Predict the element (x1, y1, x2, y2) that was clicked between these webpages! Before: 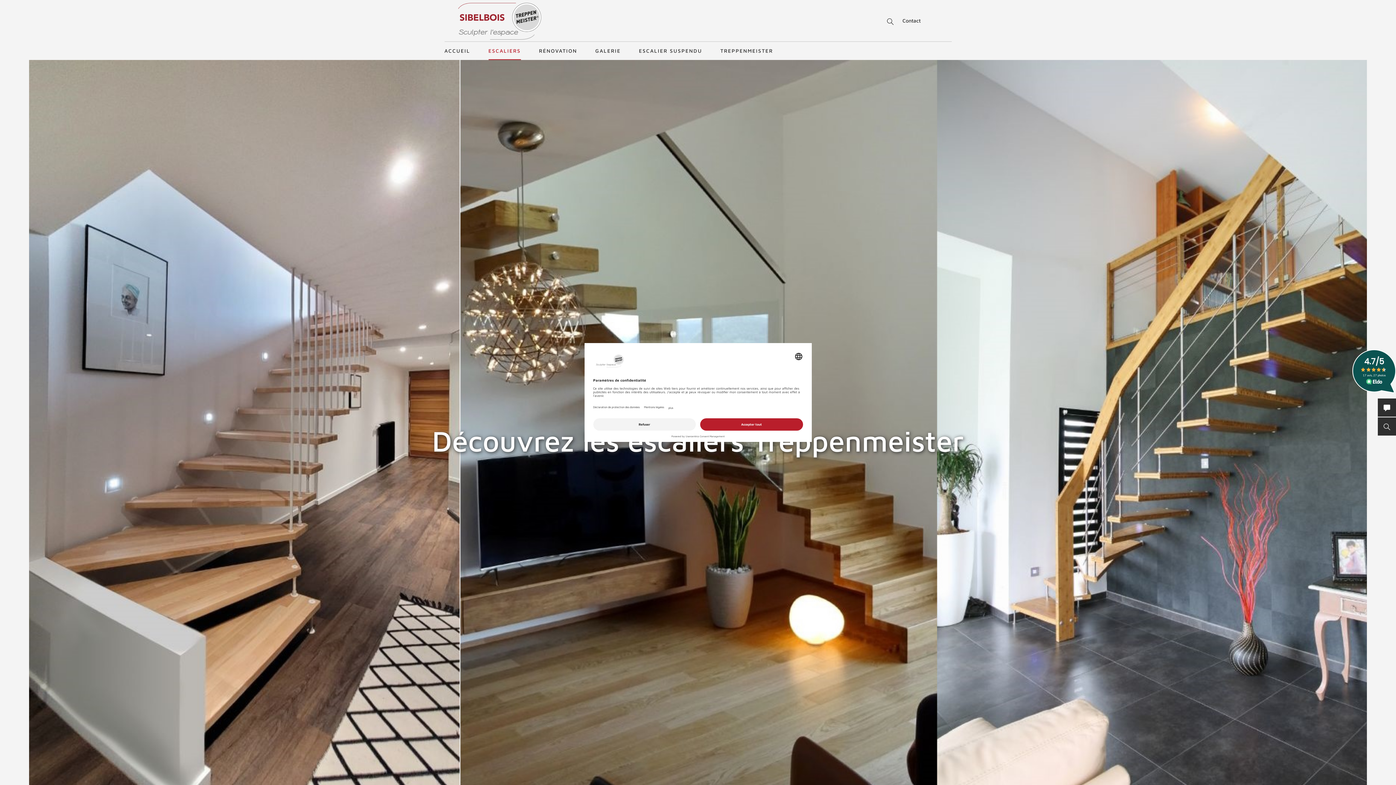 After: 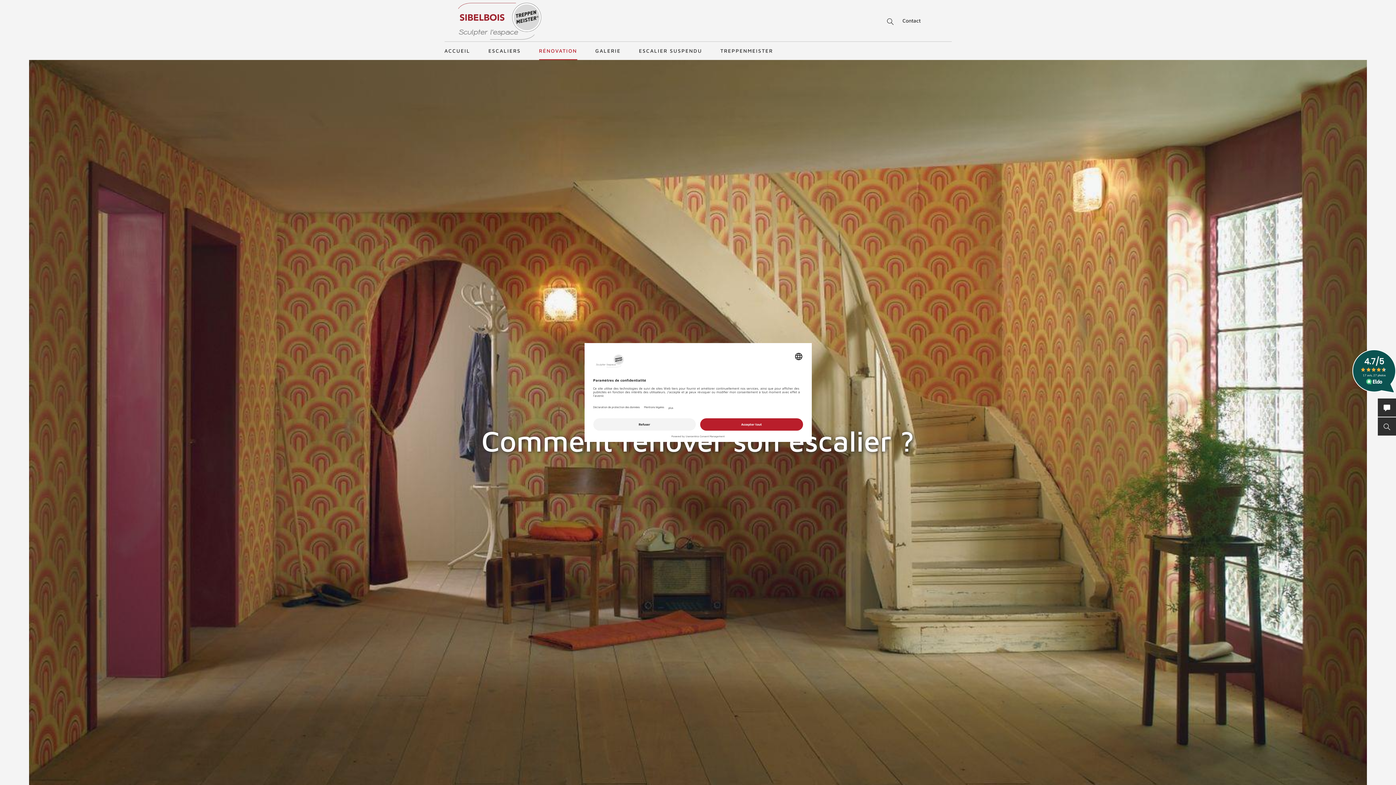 Action: bbox: (539, 41, 577, 60) label: RÉNOVATION